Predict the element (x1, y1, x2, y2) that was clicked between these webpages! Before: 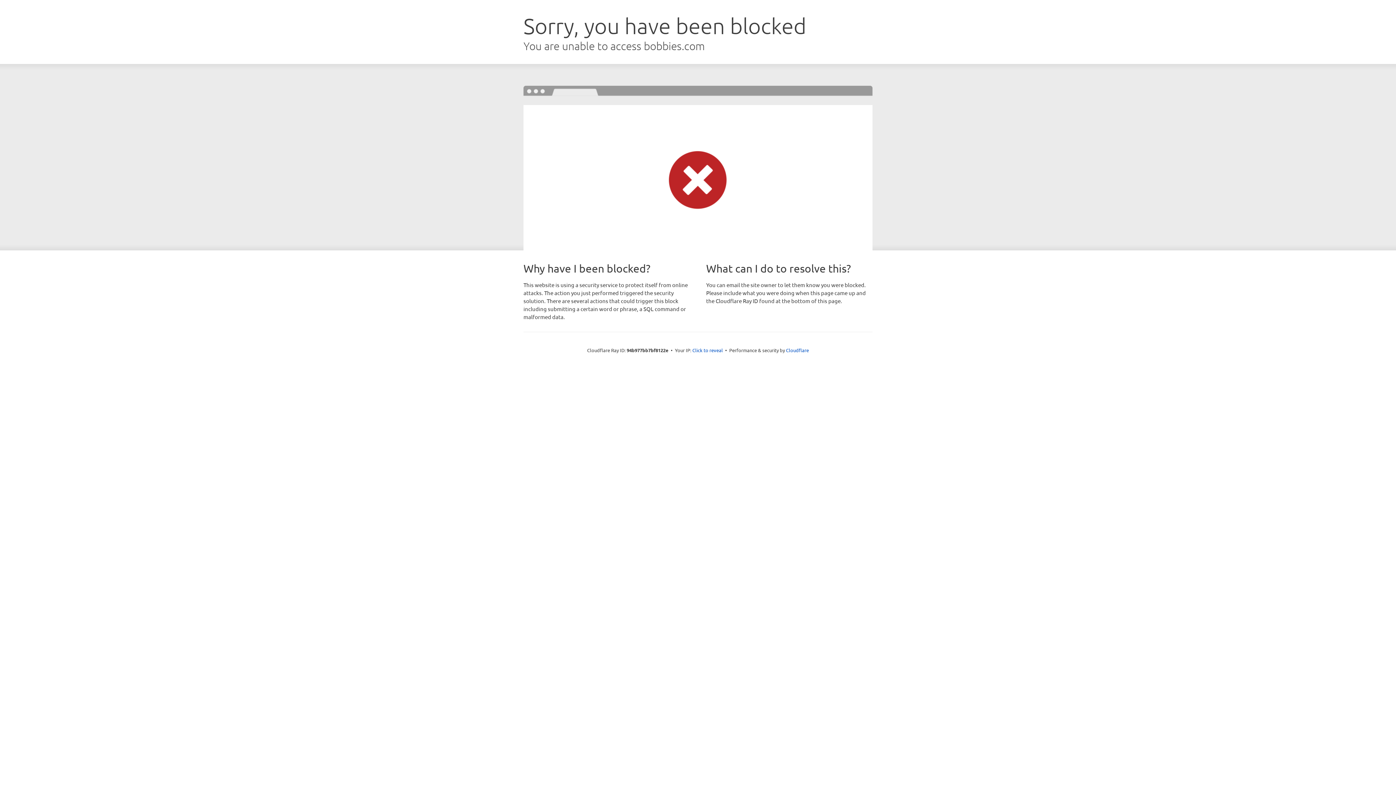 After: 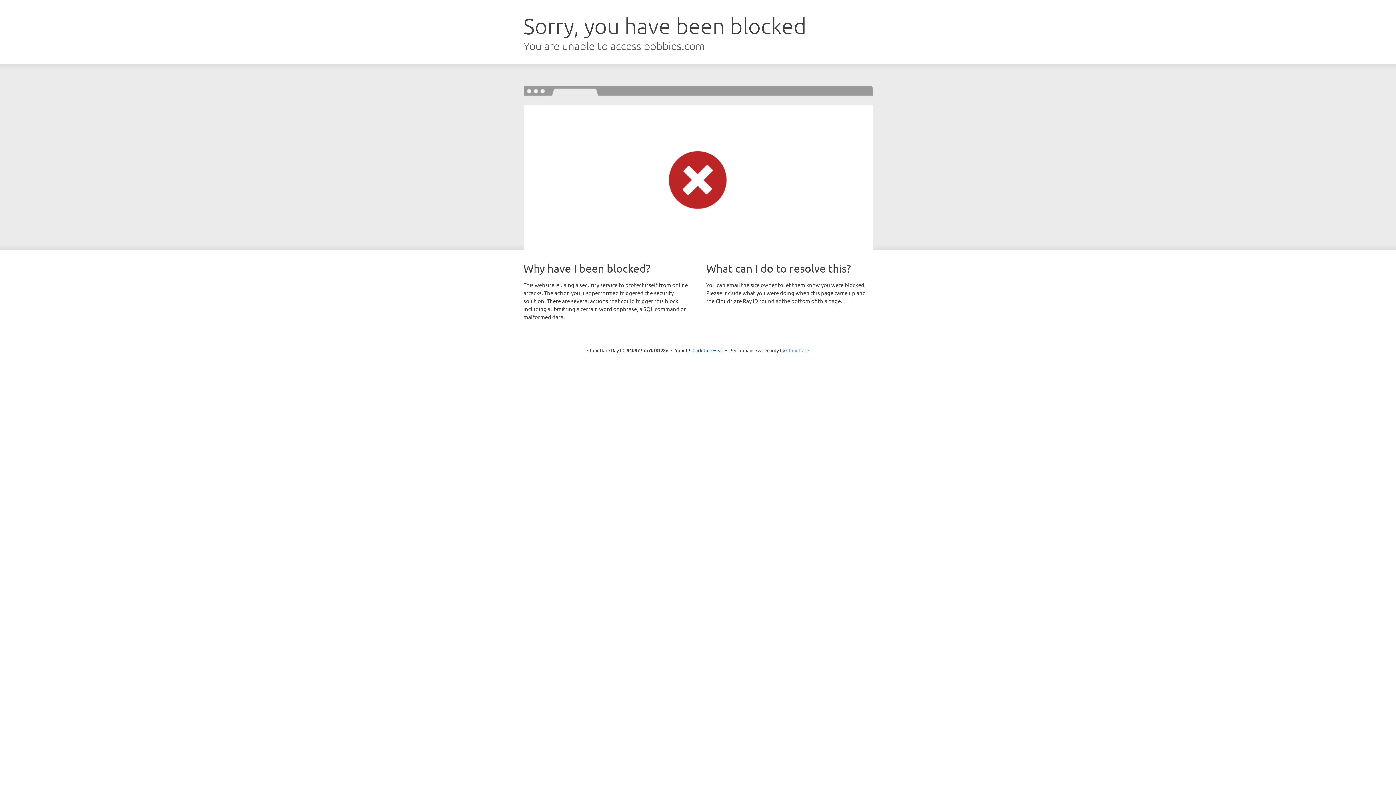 Action: label: Cloudflare bbox: (786, 347, 809, 353)